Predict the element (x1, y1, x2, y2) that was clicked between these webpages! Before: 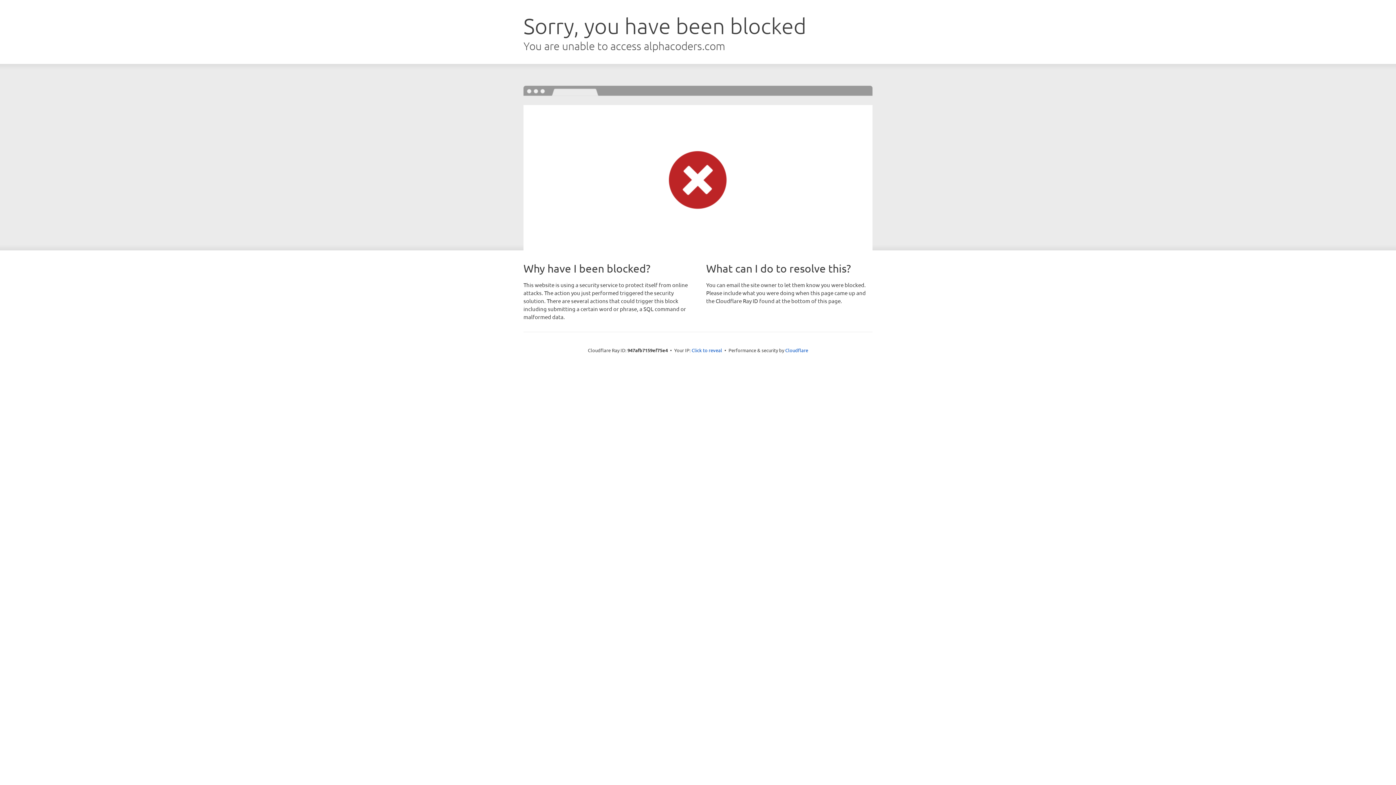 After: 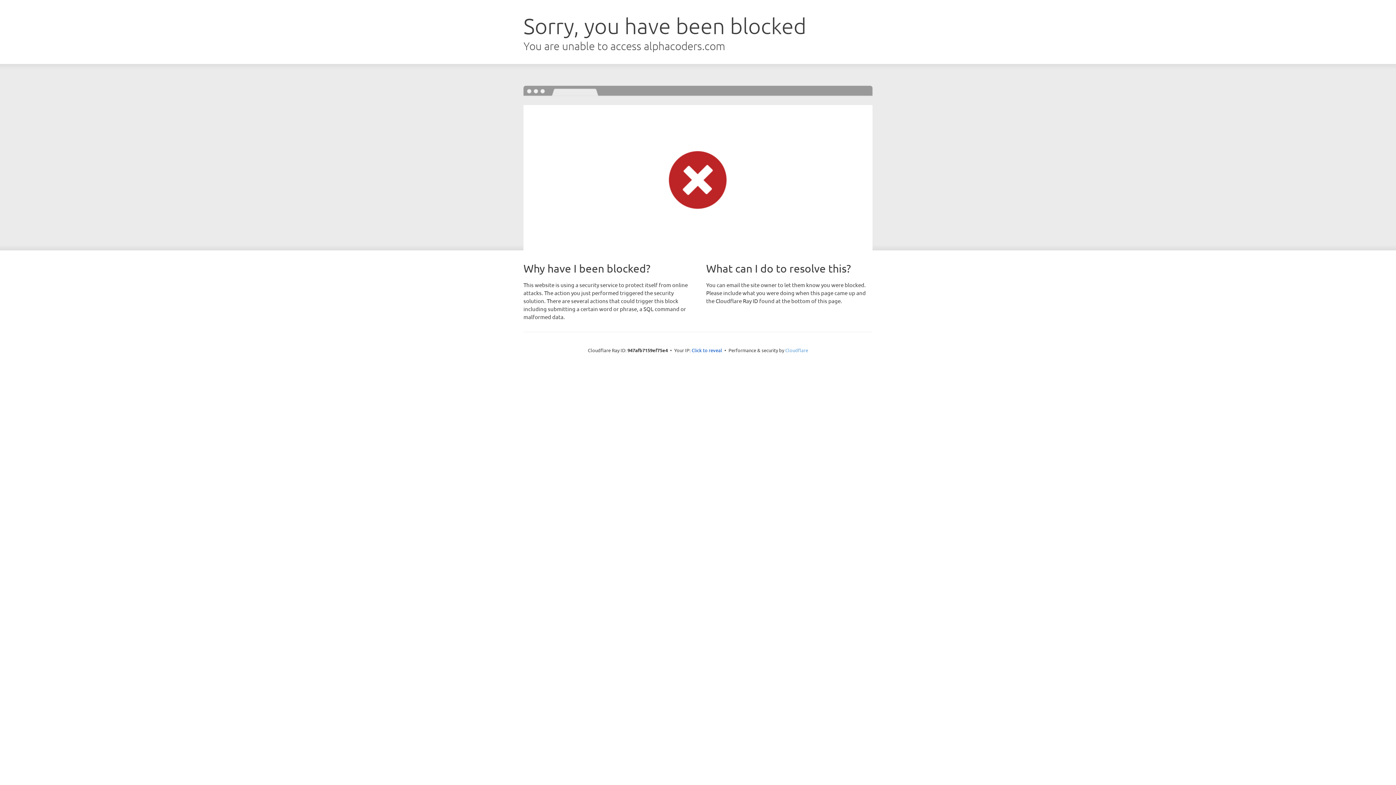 Action: bbox: (785, 347, 808, 353) label: Cloudflare